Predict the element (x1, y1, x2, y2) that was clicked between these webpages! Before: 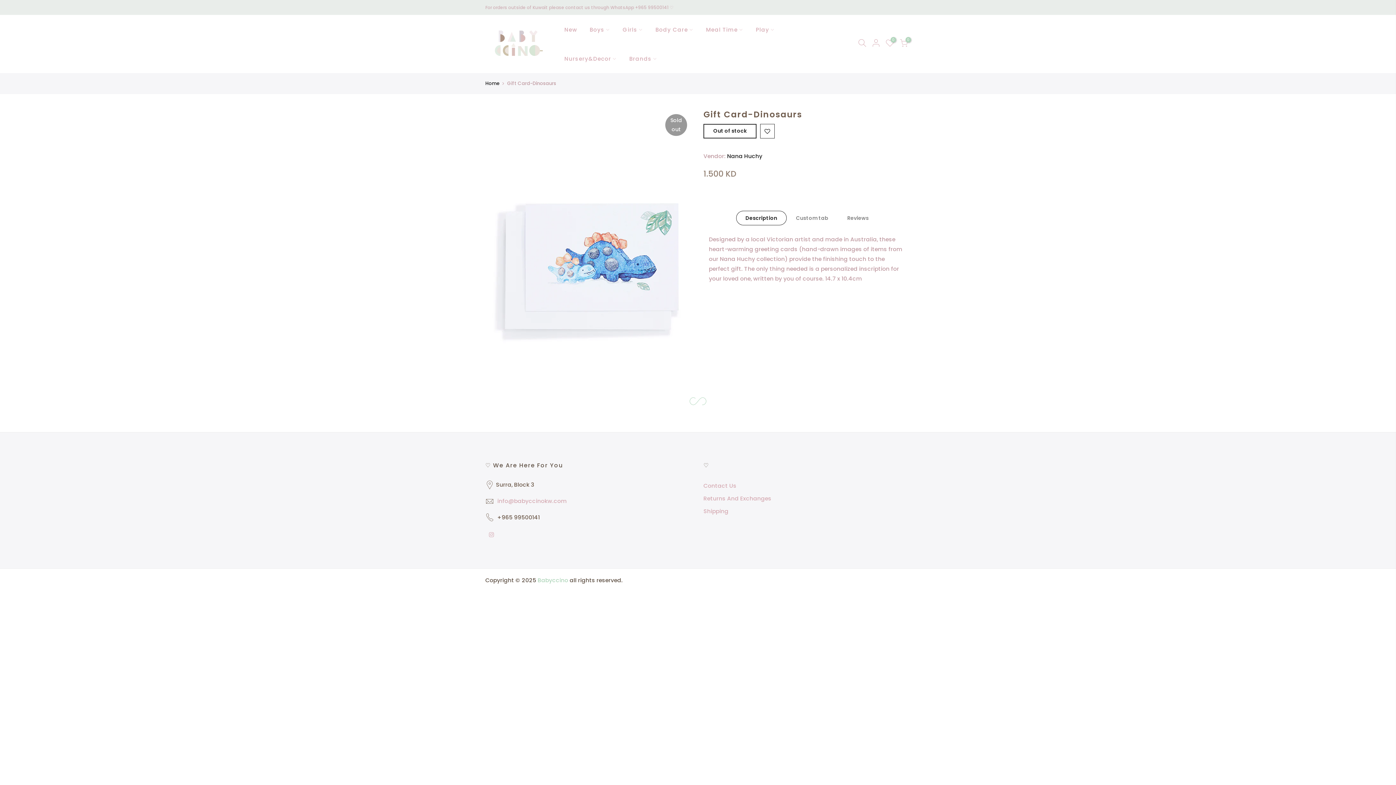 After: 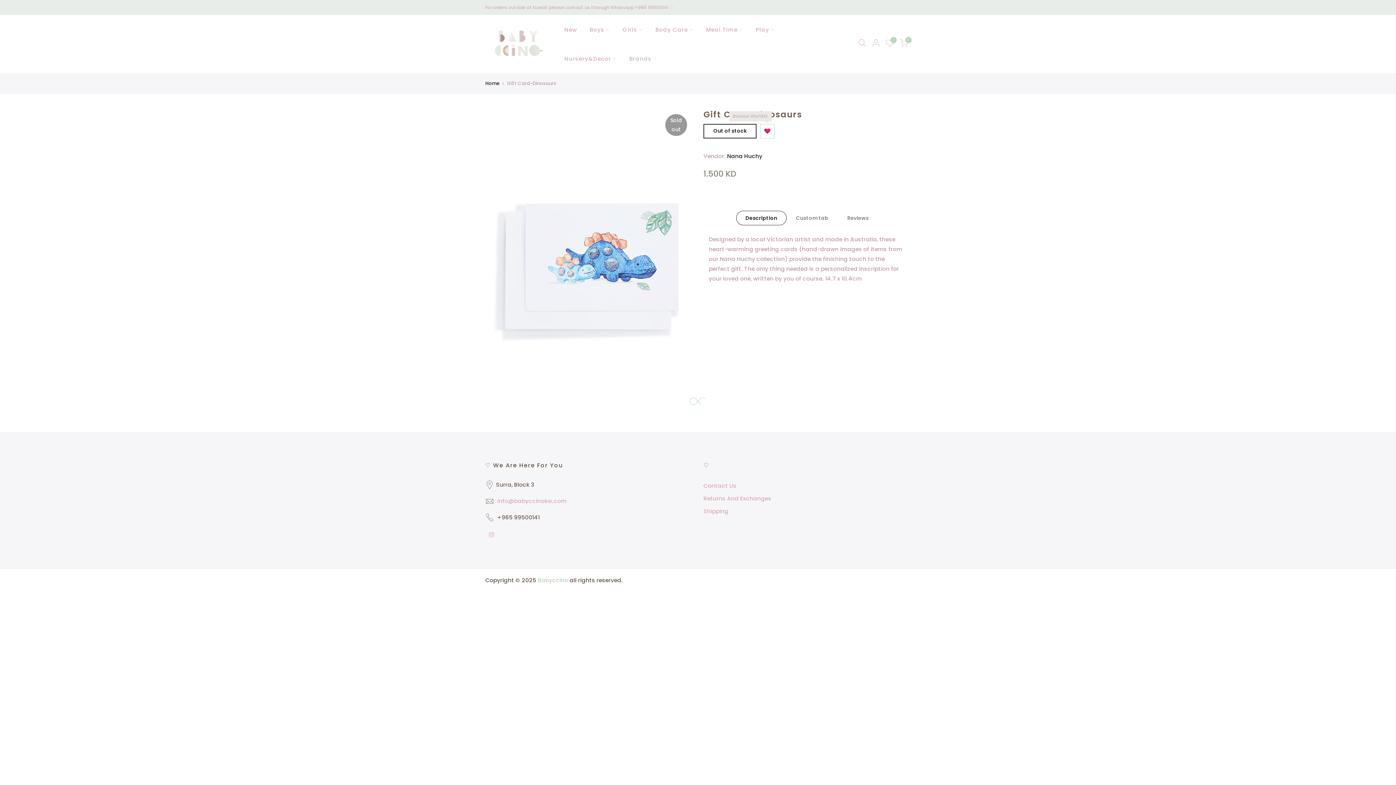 Action: bbox: (760, 124, 774, 138)